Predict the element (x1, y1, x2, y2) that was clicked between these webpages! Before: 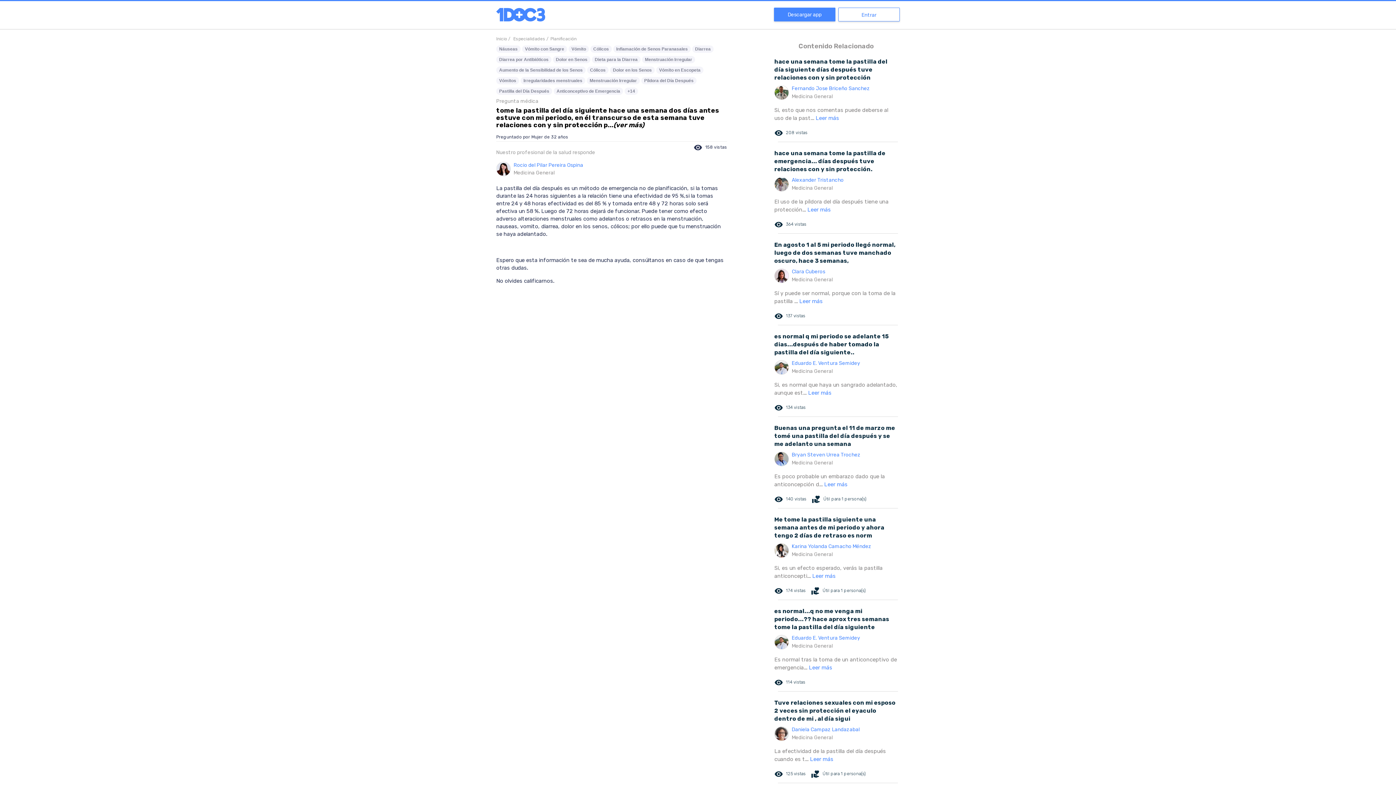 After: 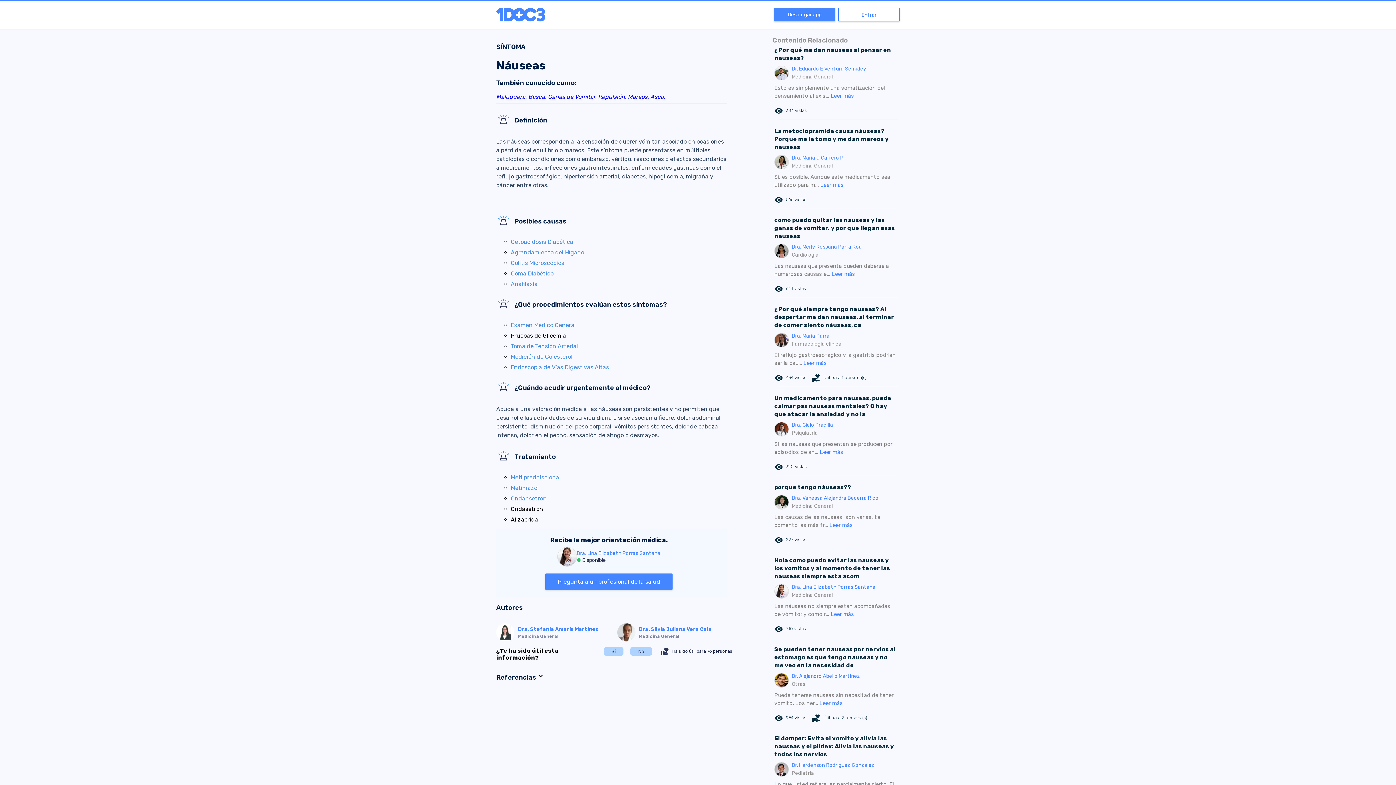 Action: bbox: (496, 45, 520, 52) label: Náuseas